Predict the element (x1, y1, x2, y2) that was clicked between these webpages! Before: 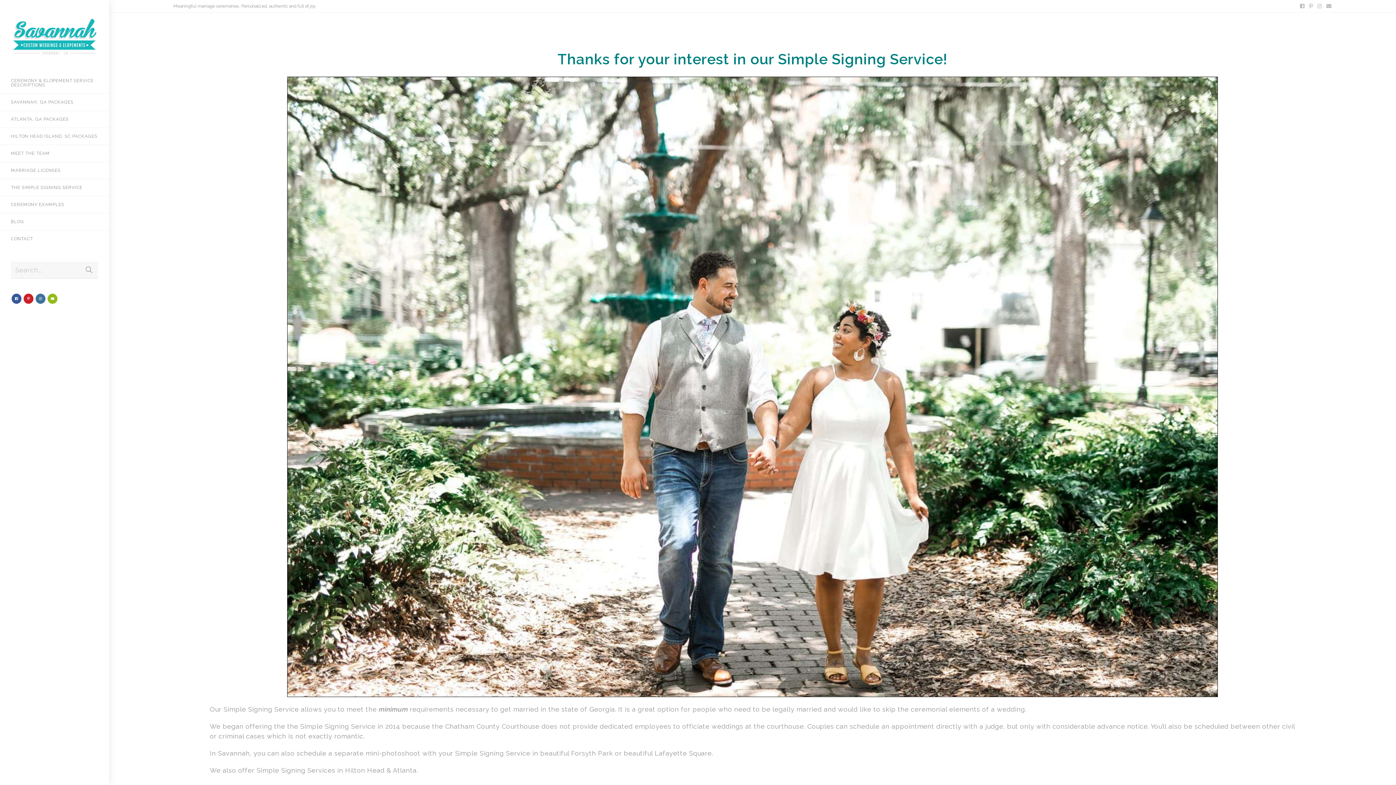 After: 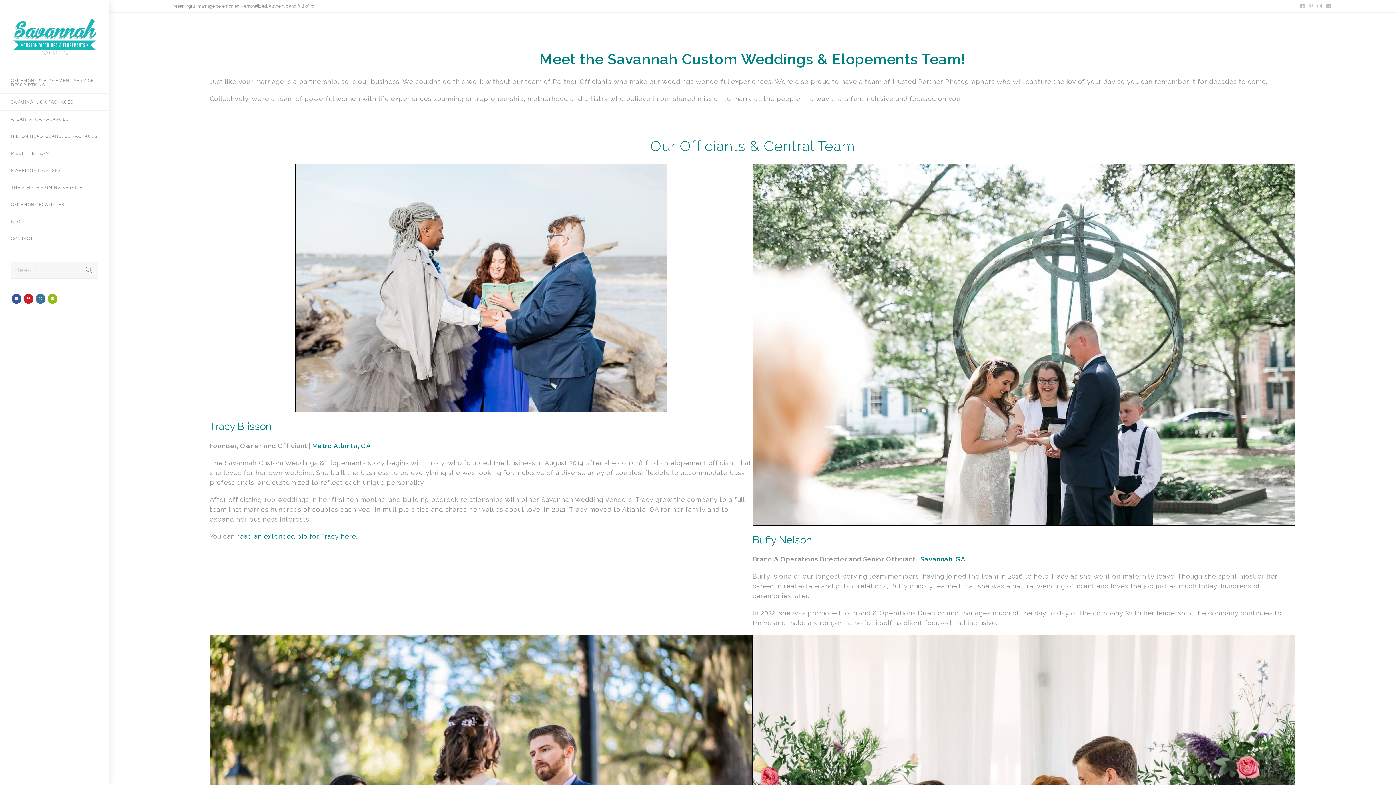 Action: bbox: (0, 145, 109, 161) label: MEET THE TEAM